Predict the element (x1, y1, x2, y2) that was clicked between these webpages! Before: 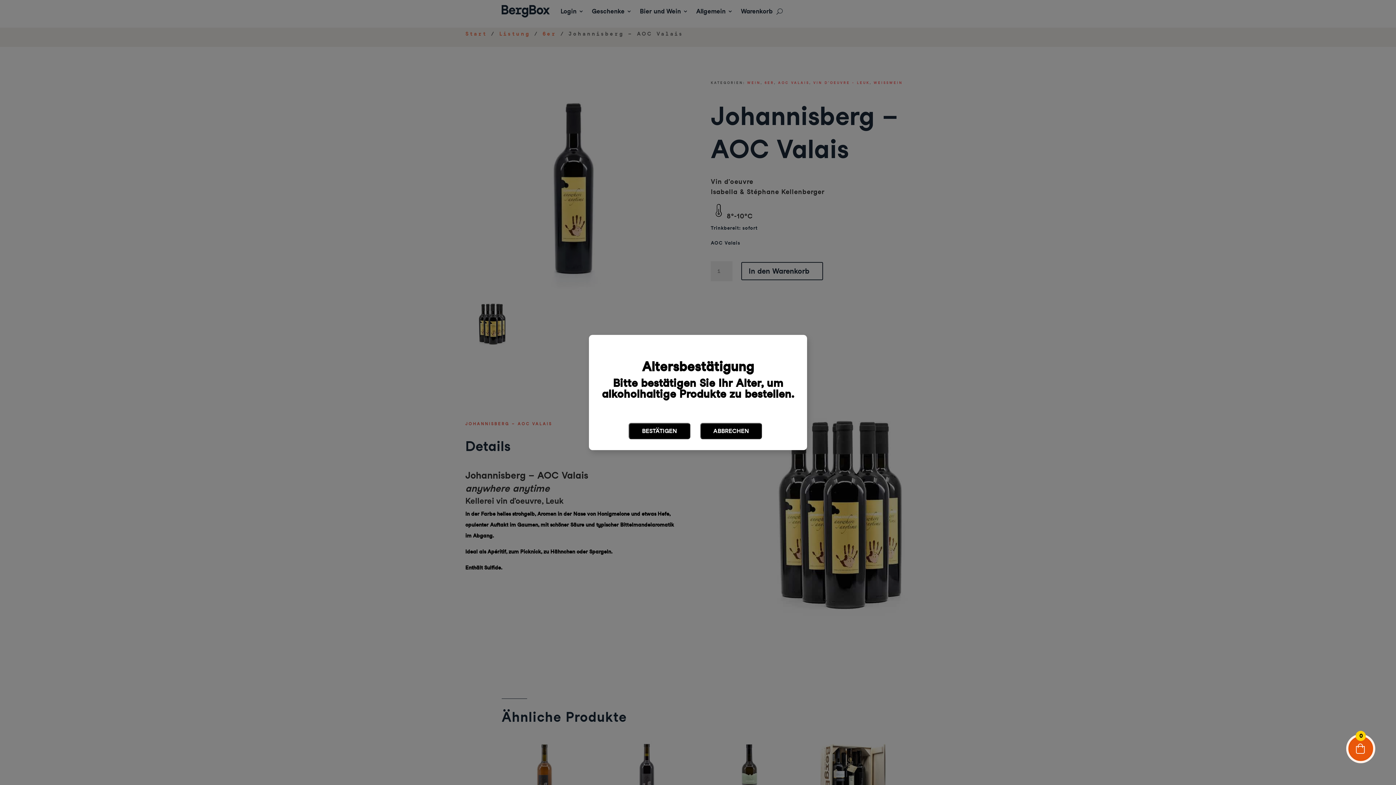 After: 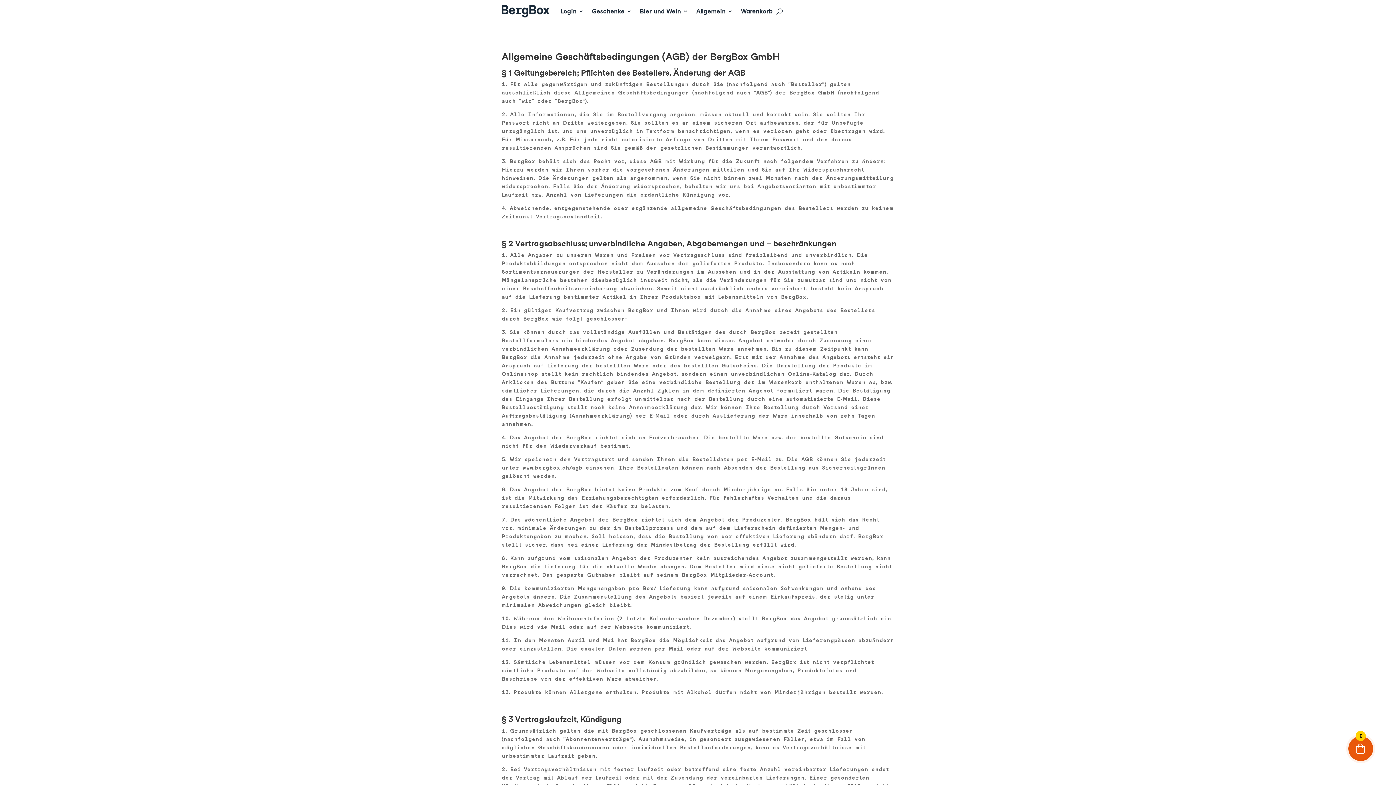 Action: bbox: (694, 423, 767, 439) label: ABBRECHEN